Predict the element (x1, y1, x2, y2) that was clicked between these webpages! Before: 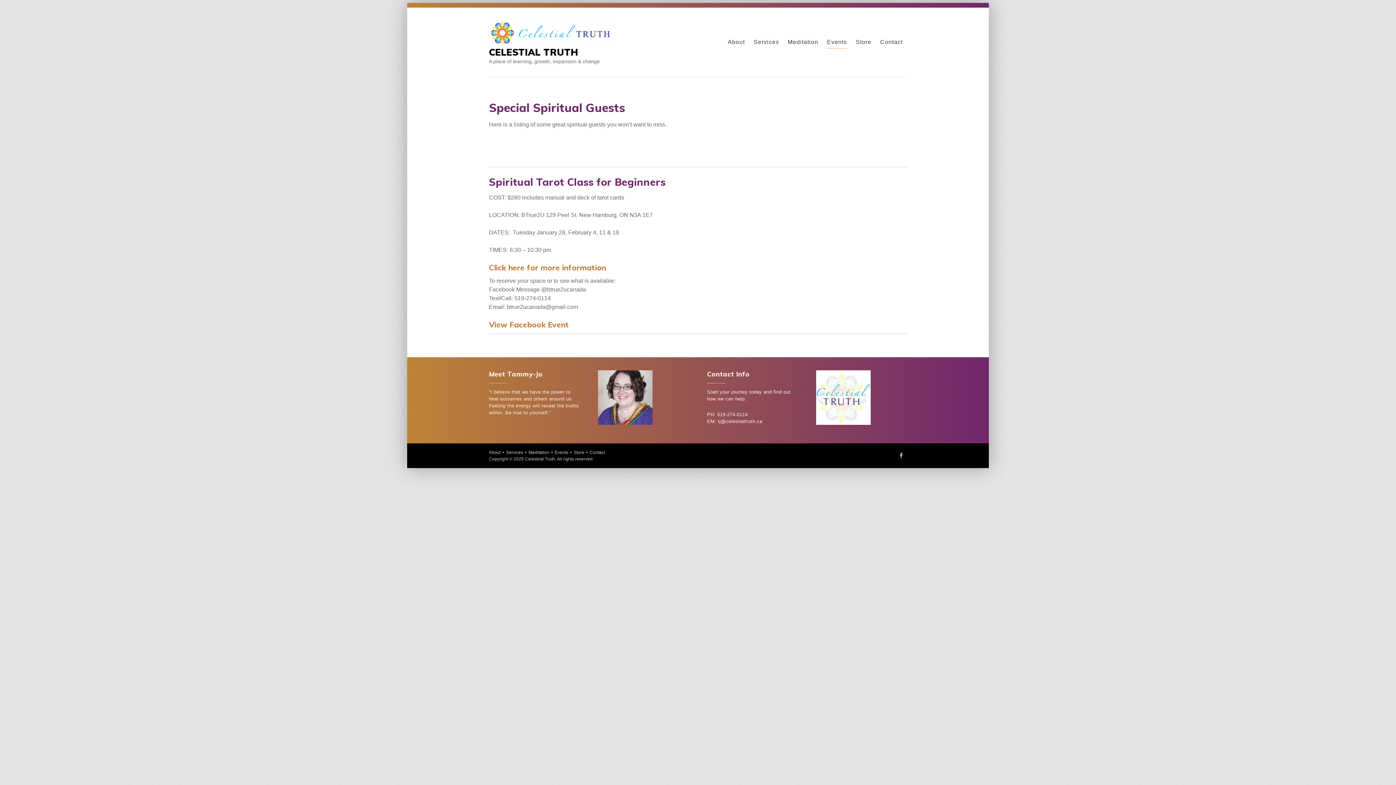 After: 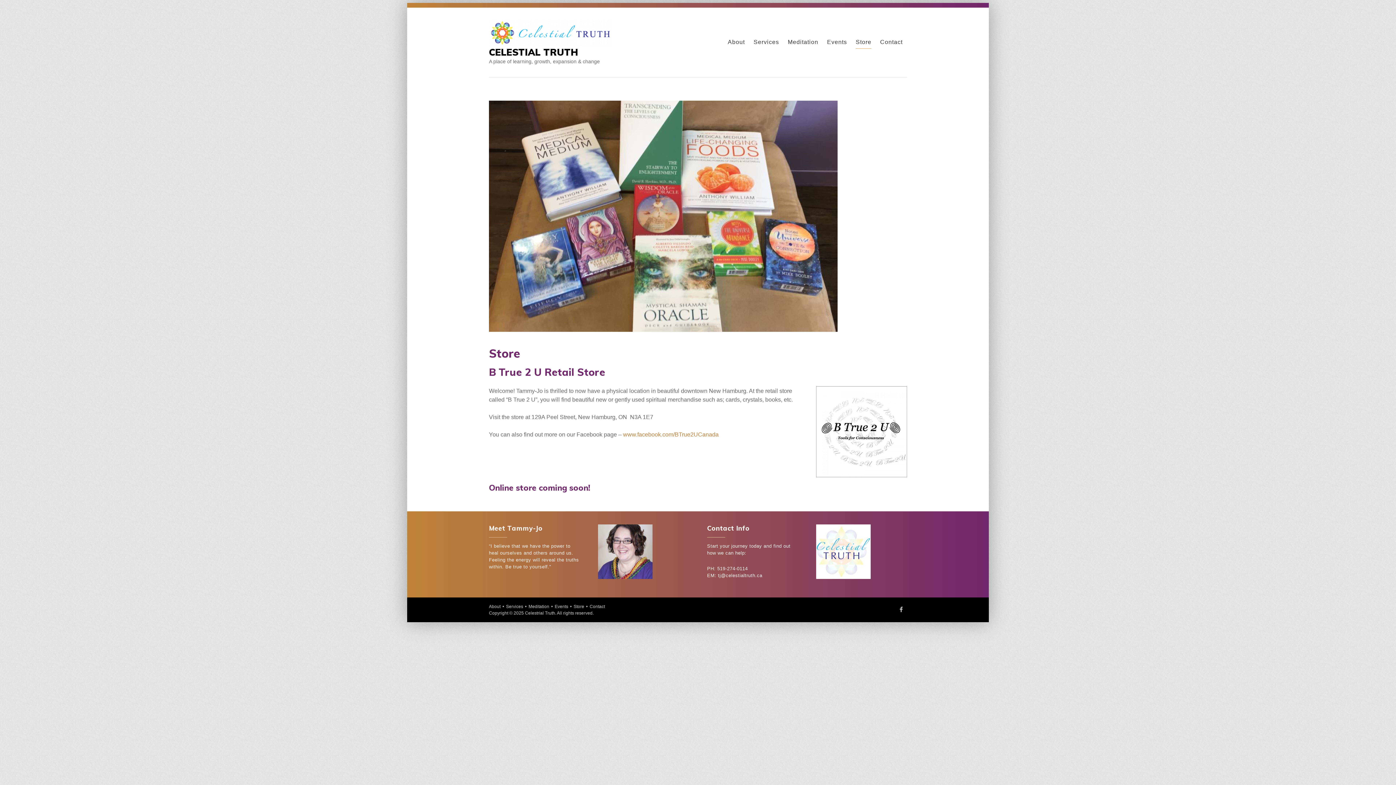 Action: label: Store bbox: (573, 450, 584, 455)